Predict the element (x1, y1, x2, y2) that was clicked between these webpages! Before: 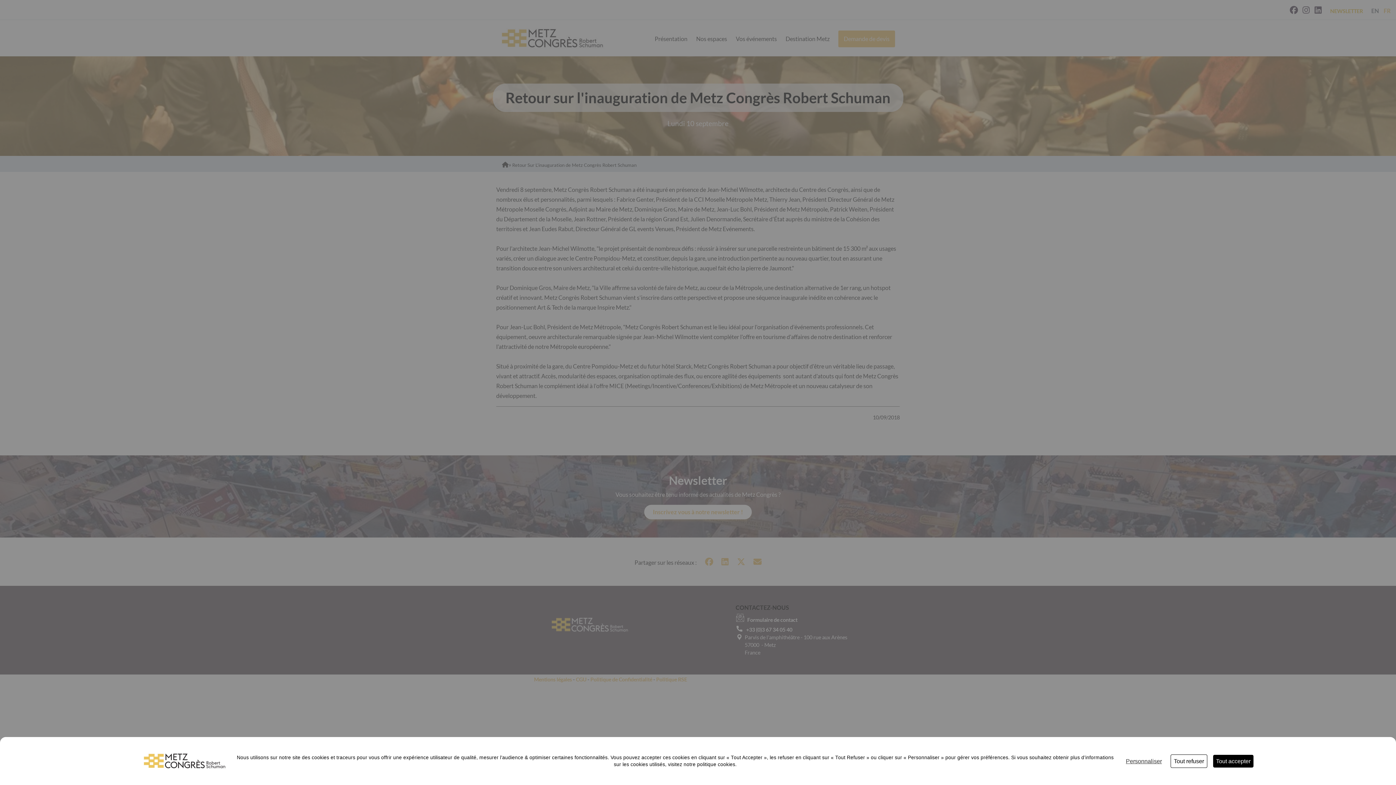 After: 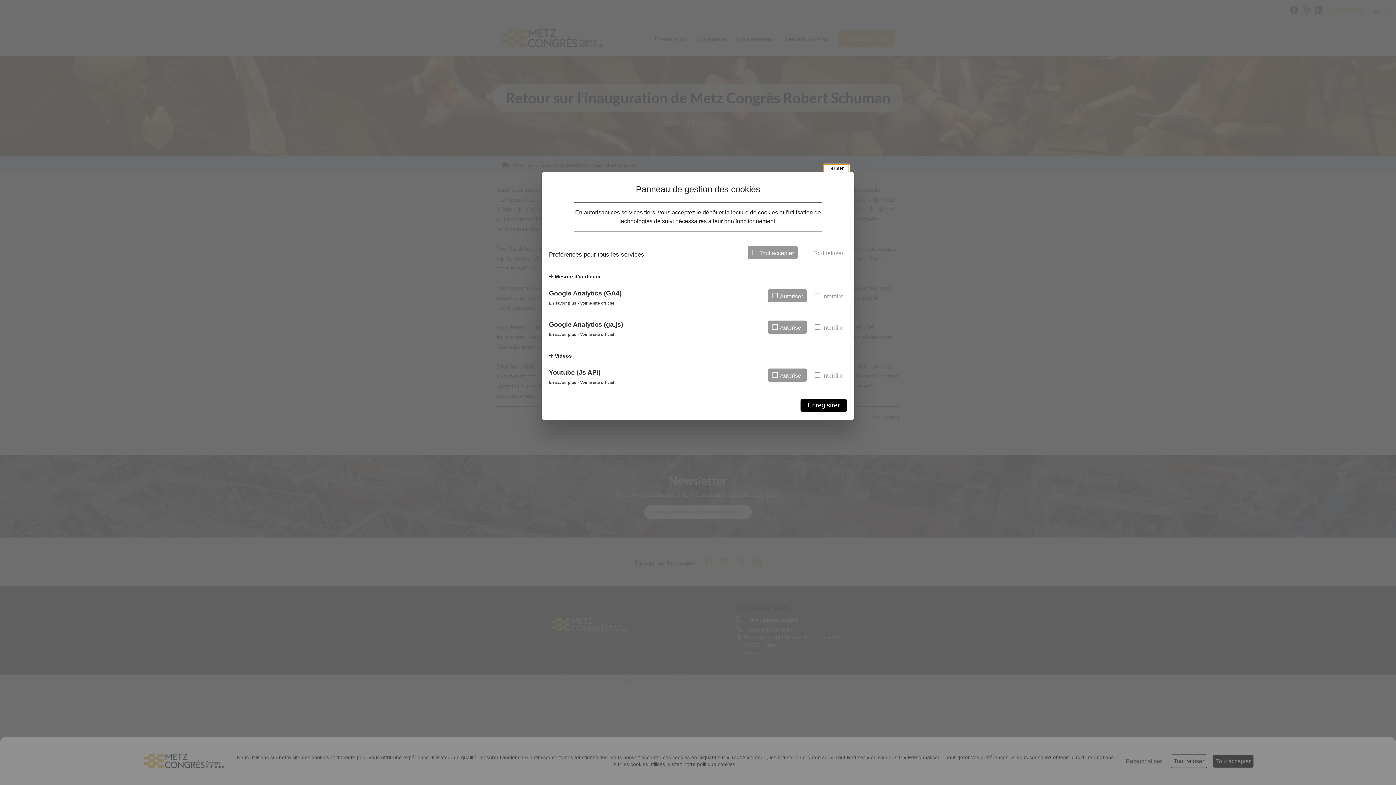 Action: label: Personnaliser (fenêtre modale) bbox: (1123, 755, 1165, 767)